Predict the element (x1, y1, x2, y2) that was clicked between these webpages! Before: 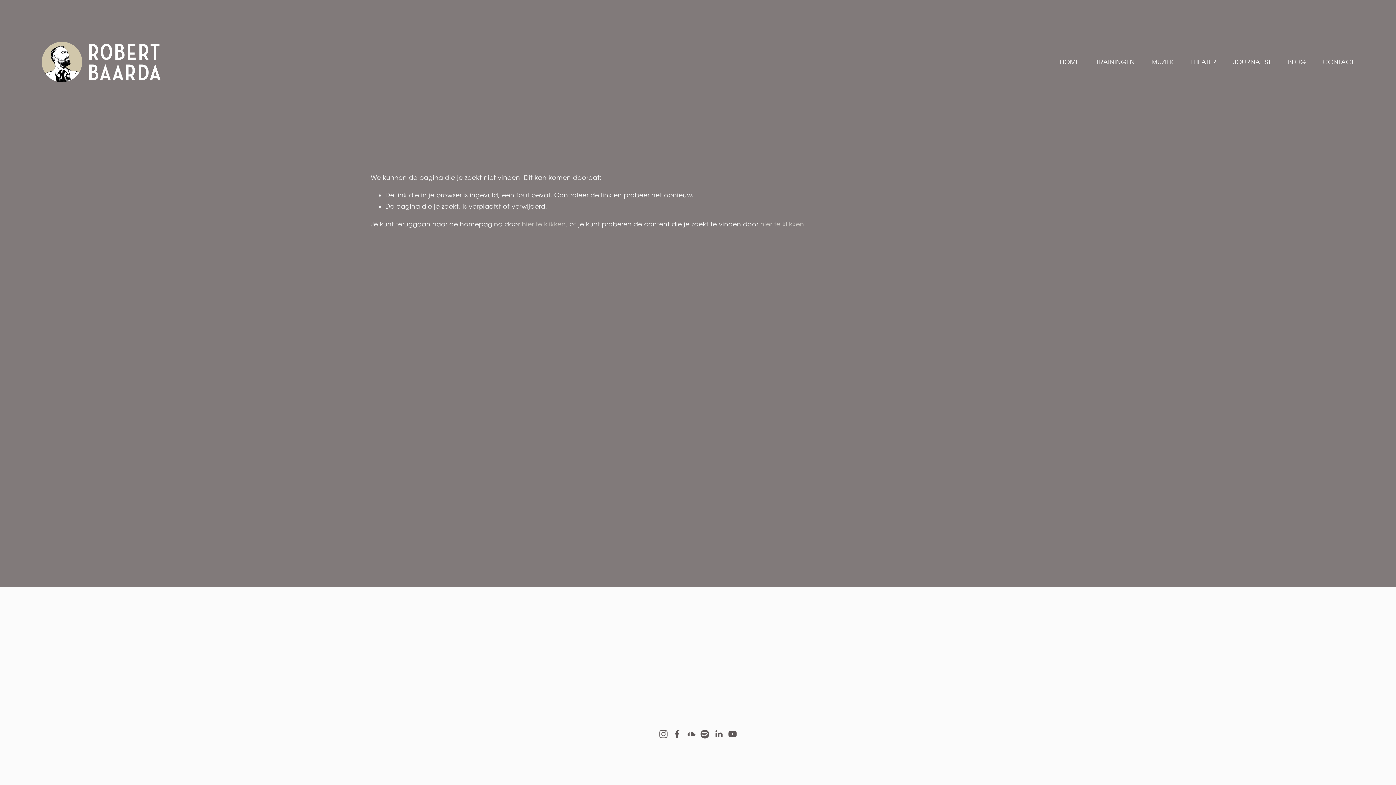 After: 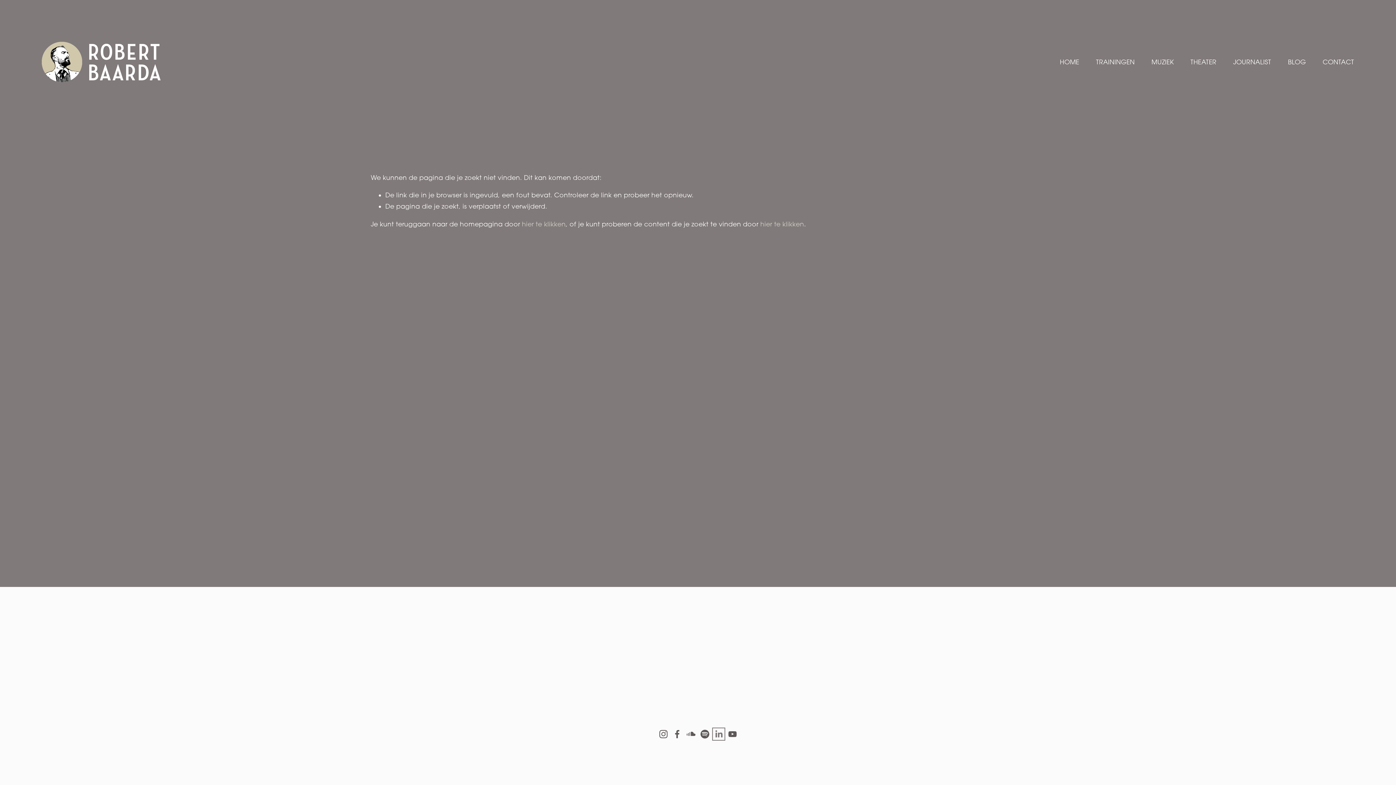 Action: bbox: (714, 730, 723, 738) label: LinkedIn